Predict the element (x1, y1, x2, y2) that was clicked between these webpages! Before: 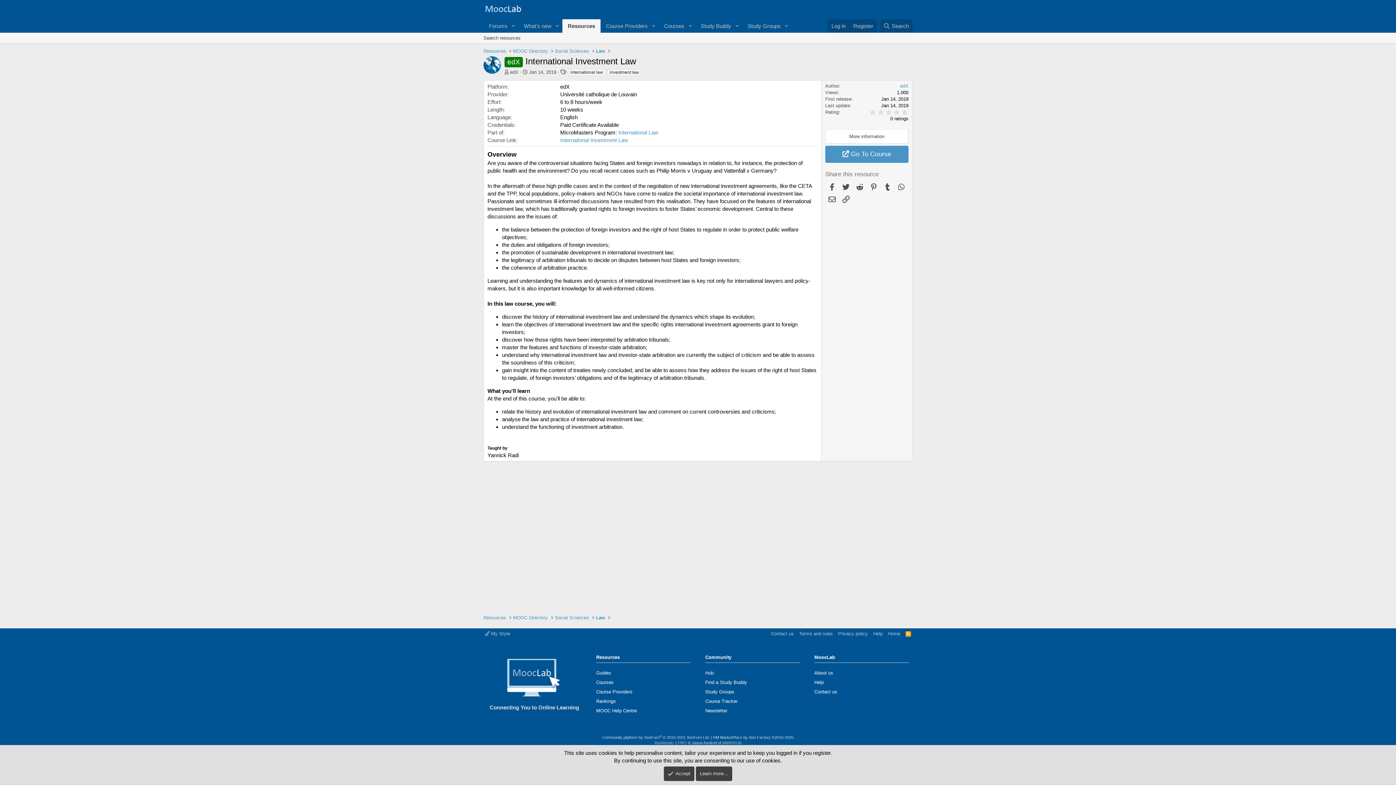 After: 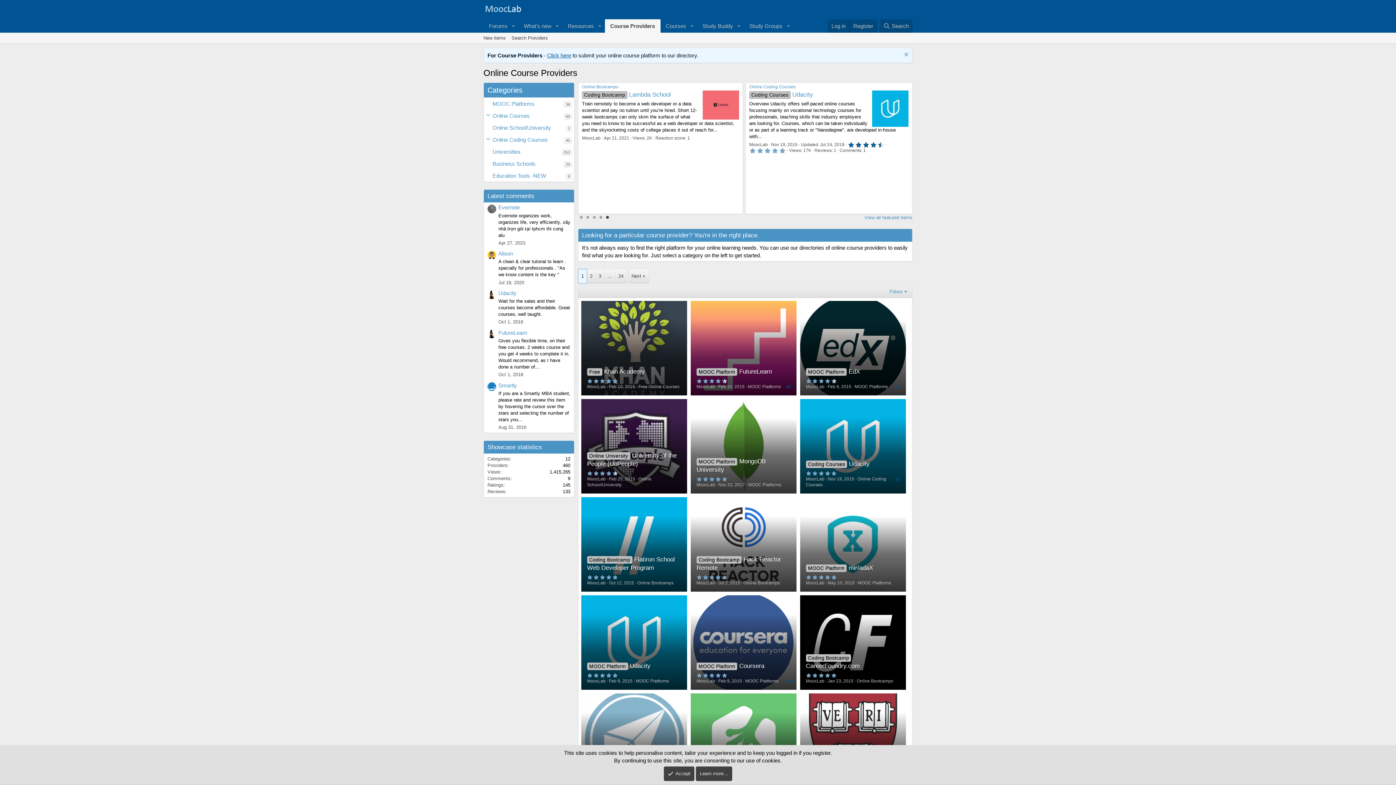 Action: label: Course Providers bbox: (600, 19, 648, 32)